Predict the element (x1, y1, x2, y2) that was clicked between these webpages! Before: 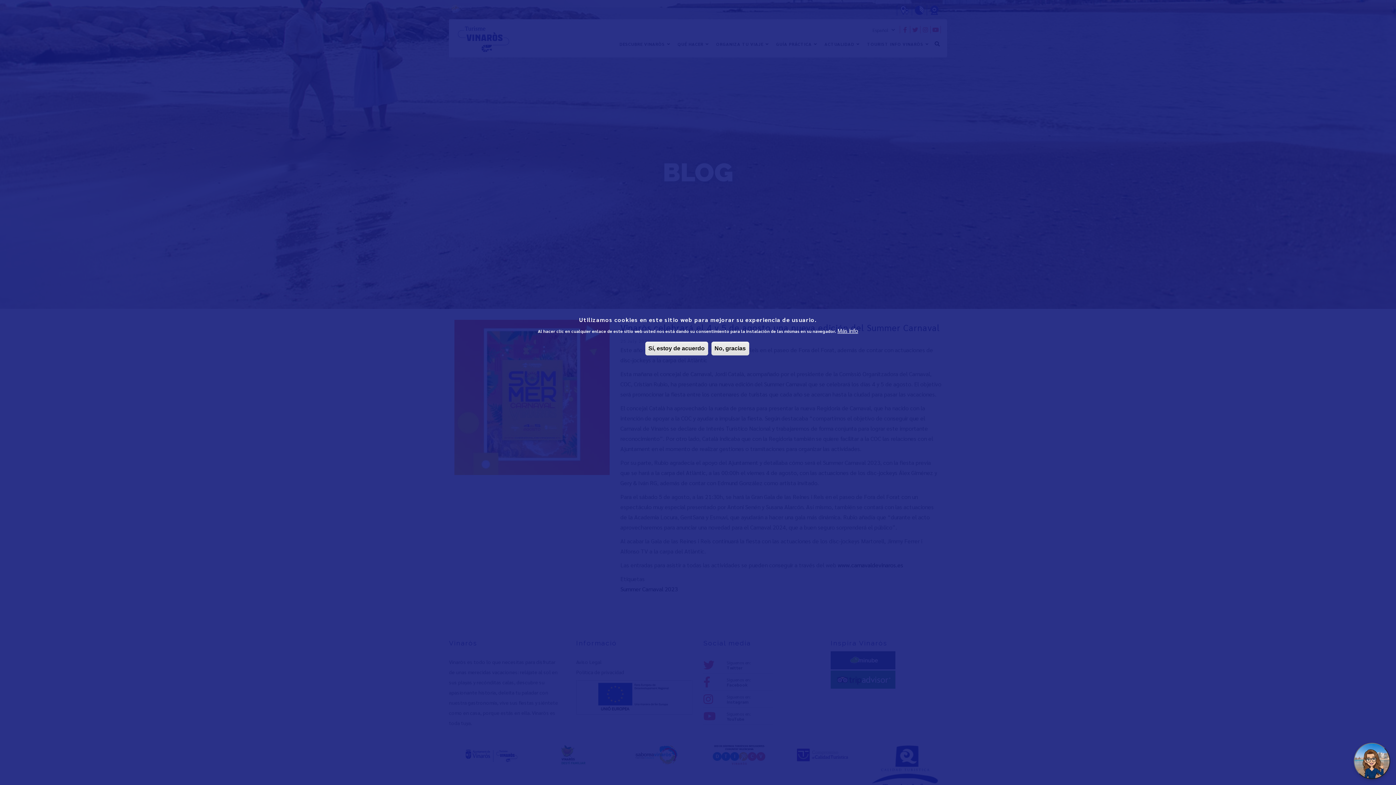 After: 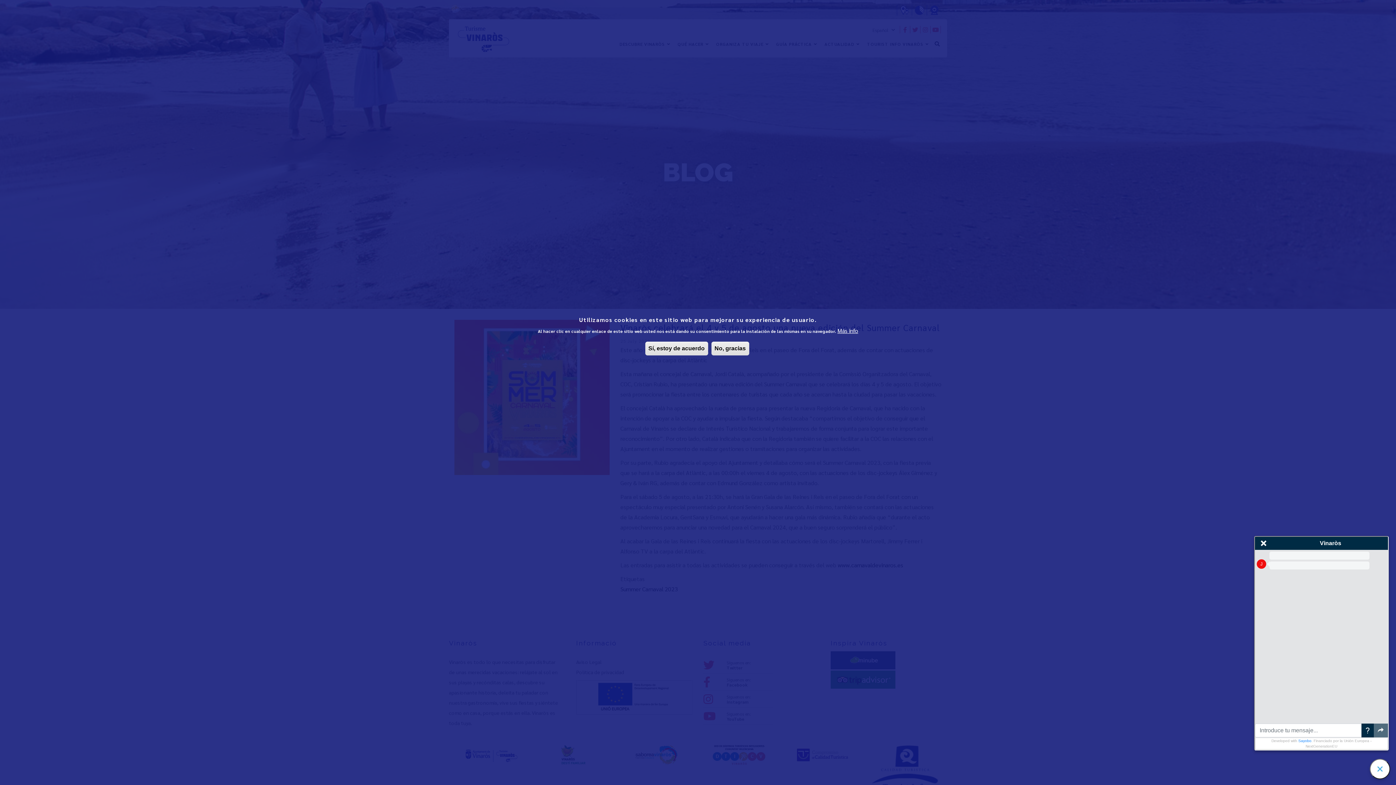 Action: bbox: (1354, 743, 1390, 779) label: Iniciar chatbot